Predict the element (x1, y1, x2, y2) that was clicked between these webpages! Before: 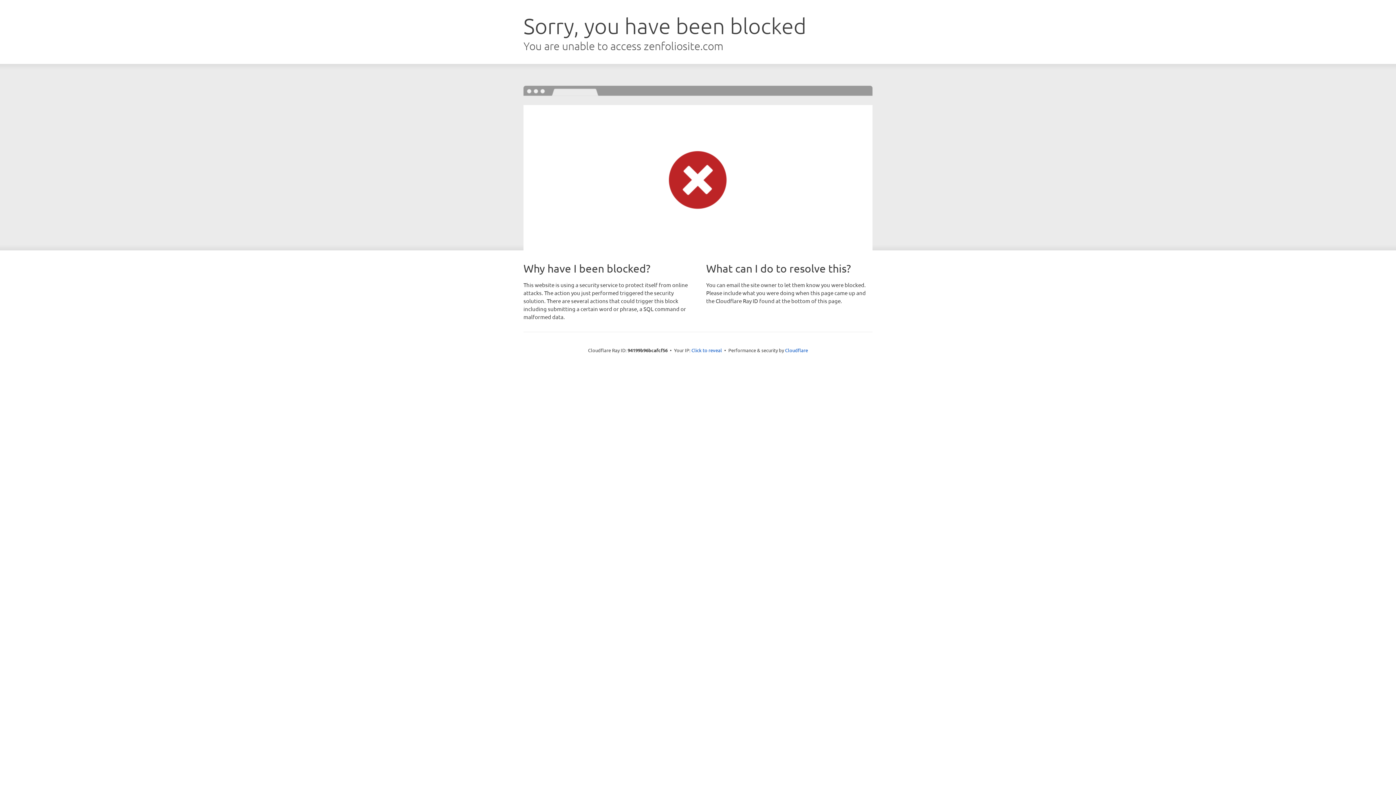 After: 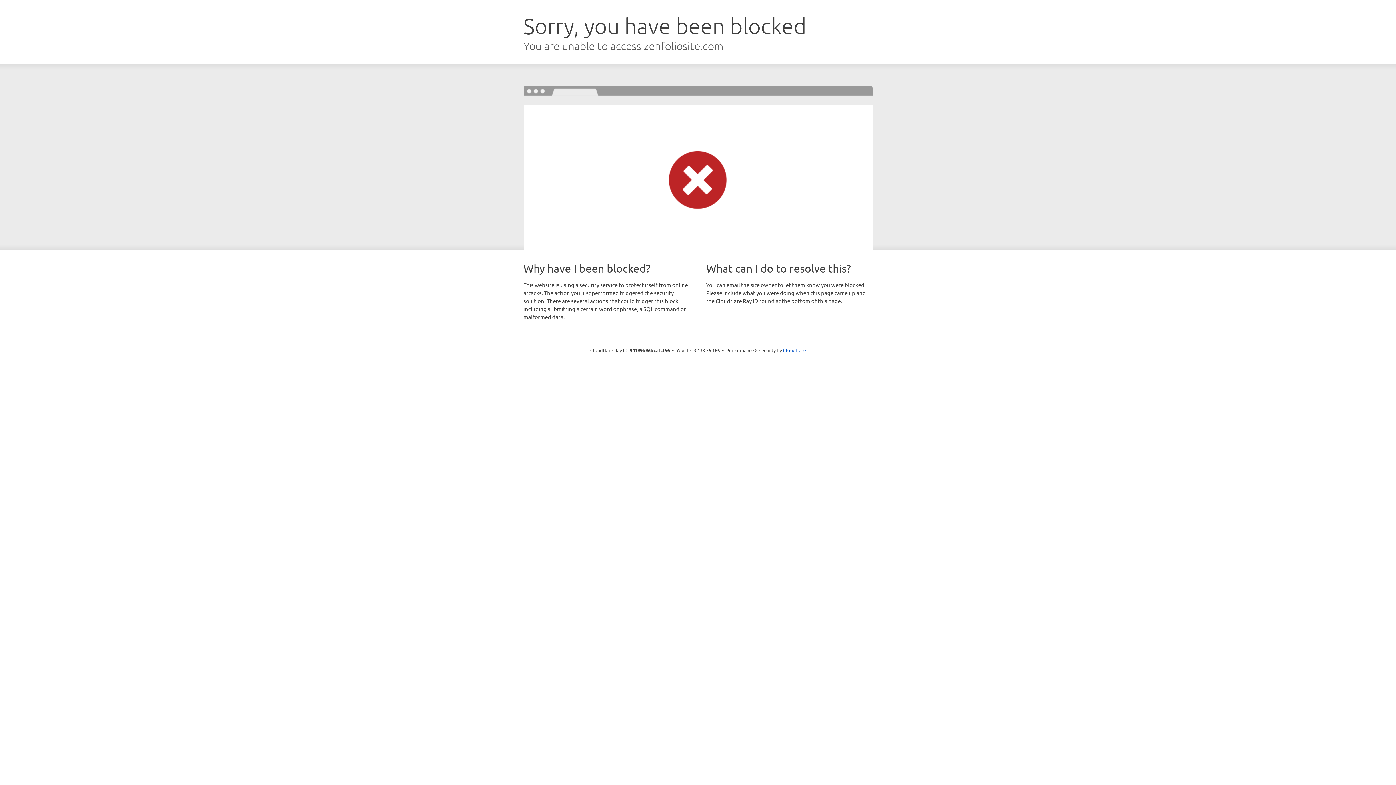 Action: label: Click to reveal bbox: (691, 346, 722, 353)